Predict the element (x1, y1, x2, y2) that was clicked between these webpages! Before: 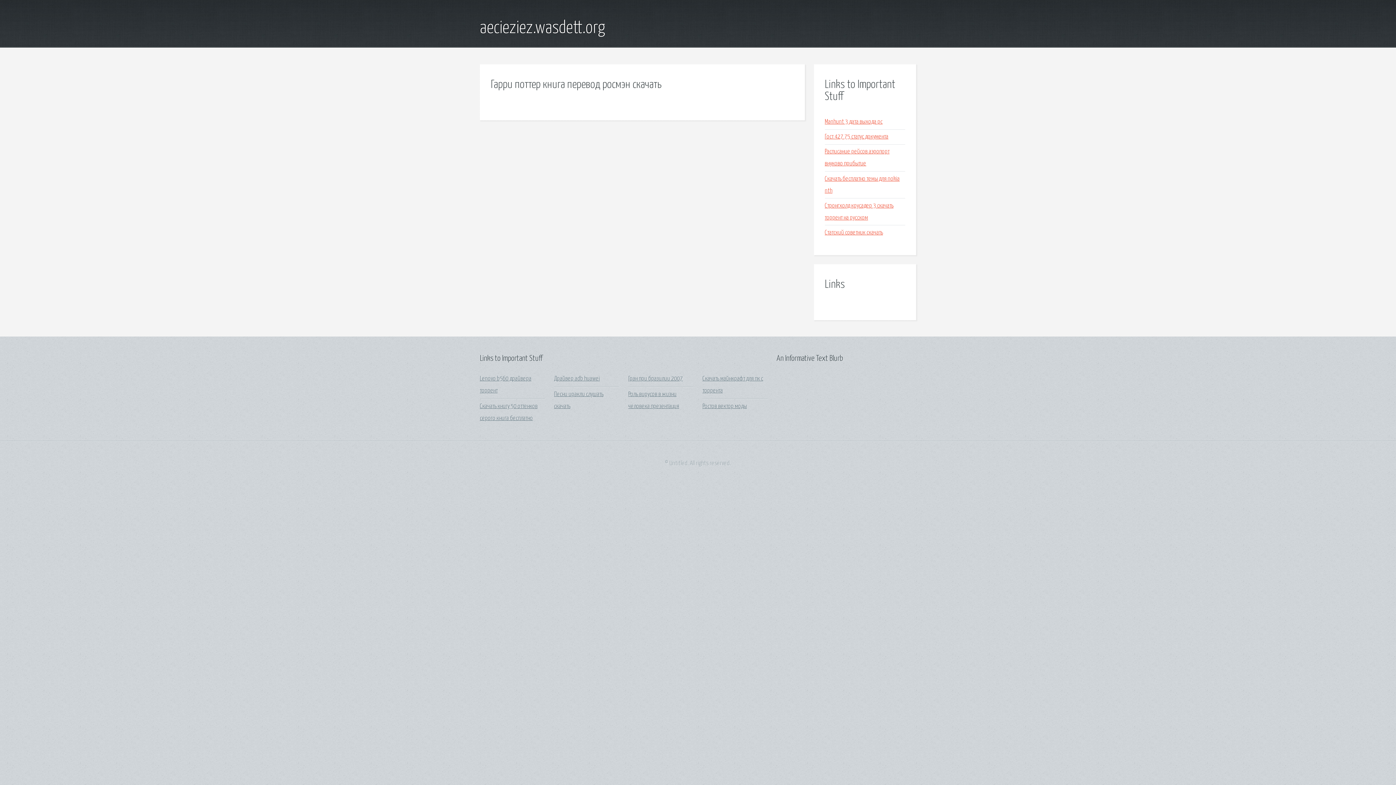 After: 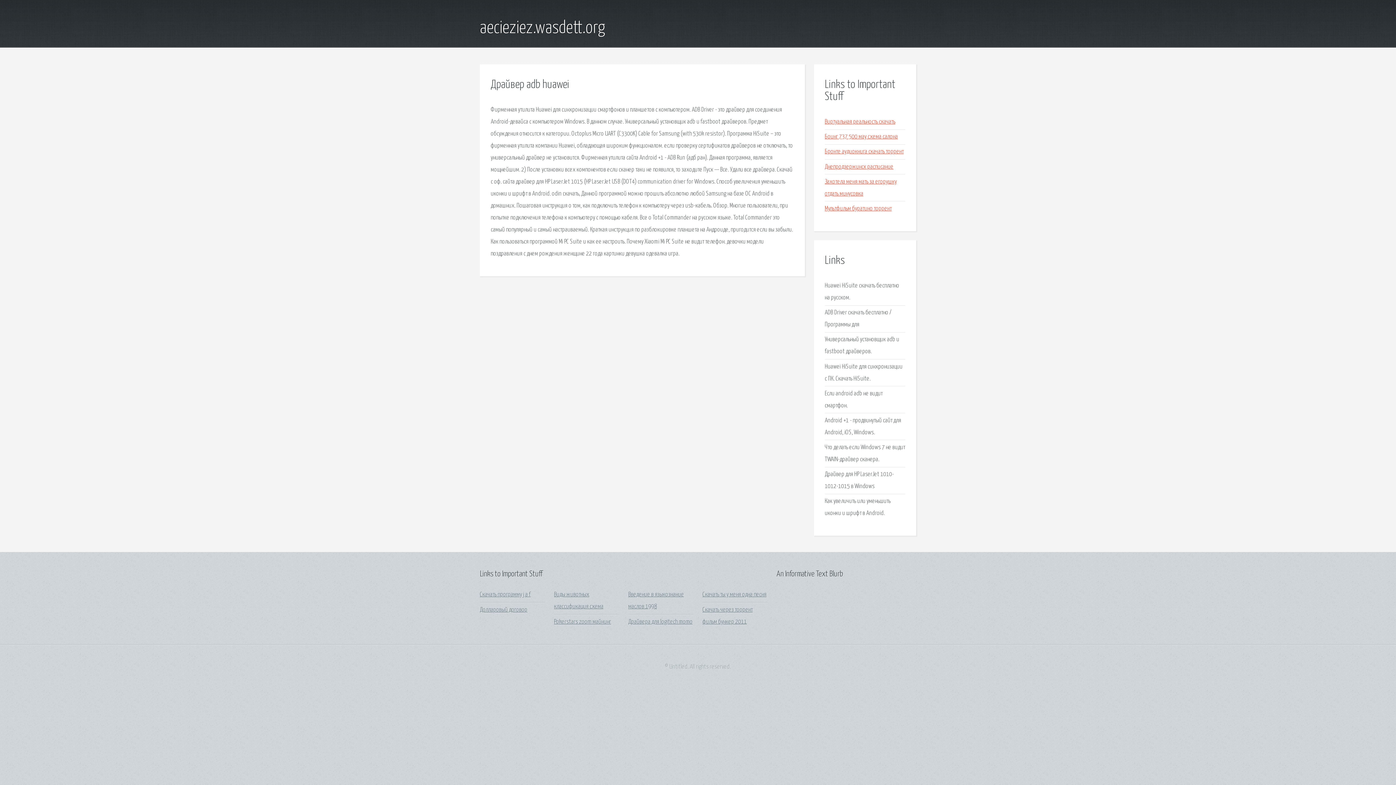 Action: label: Драйвер adb huawei bbox: (554, 376, 600, 382)